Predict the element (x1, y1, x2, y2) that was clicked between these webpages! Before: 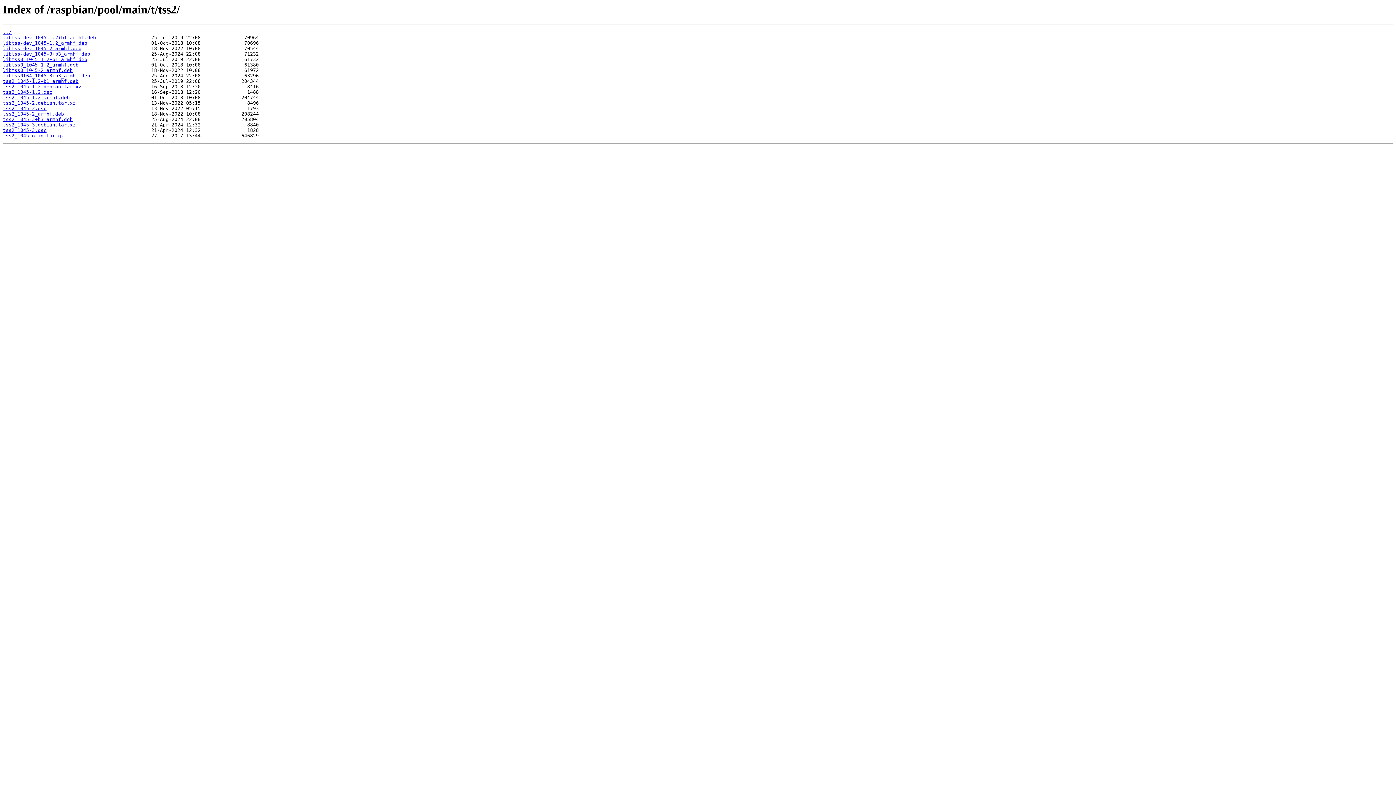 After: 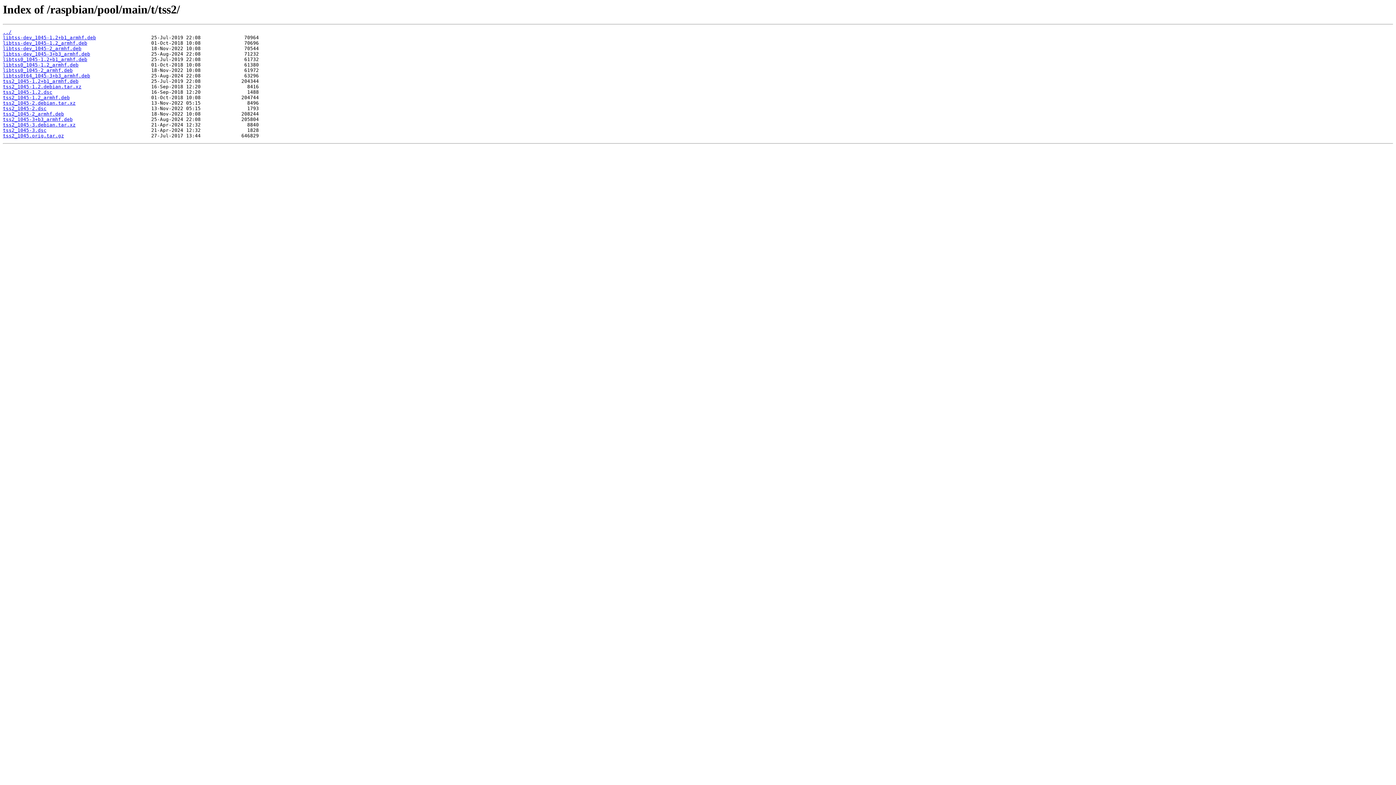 Action: label: tss2_1045-2_armhf.deb bbox: (2, 111, 64, 116)